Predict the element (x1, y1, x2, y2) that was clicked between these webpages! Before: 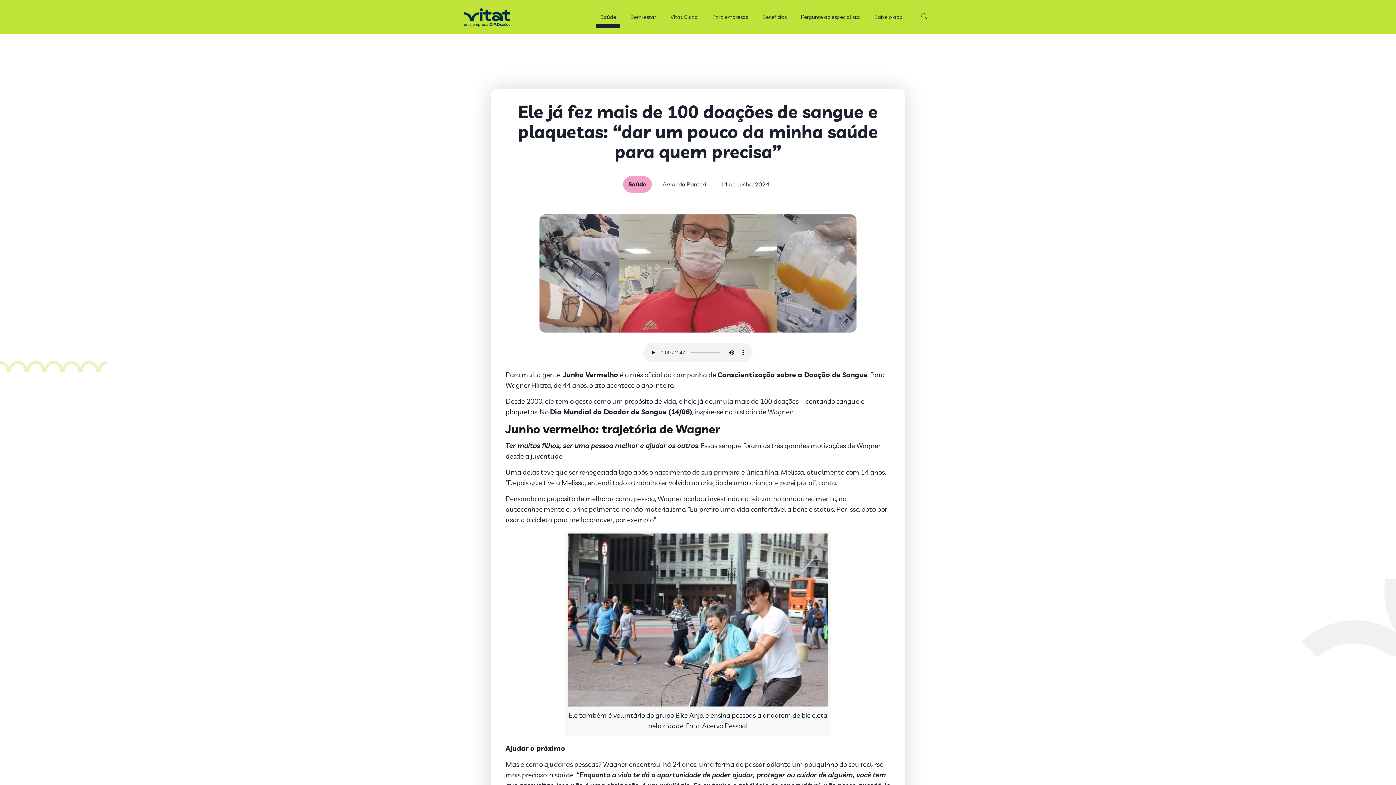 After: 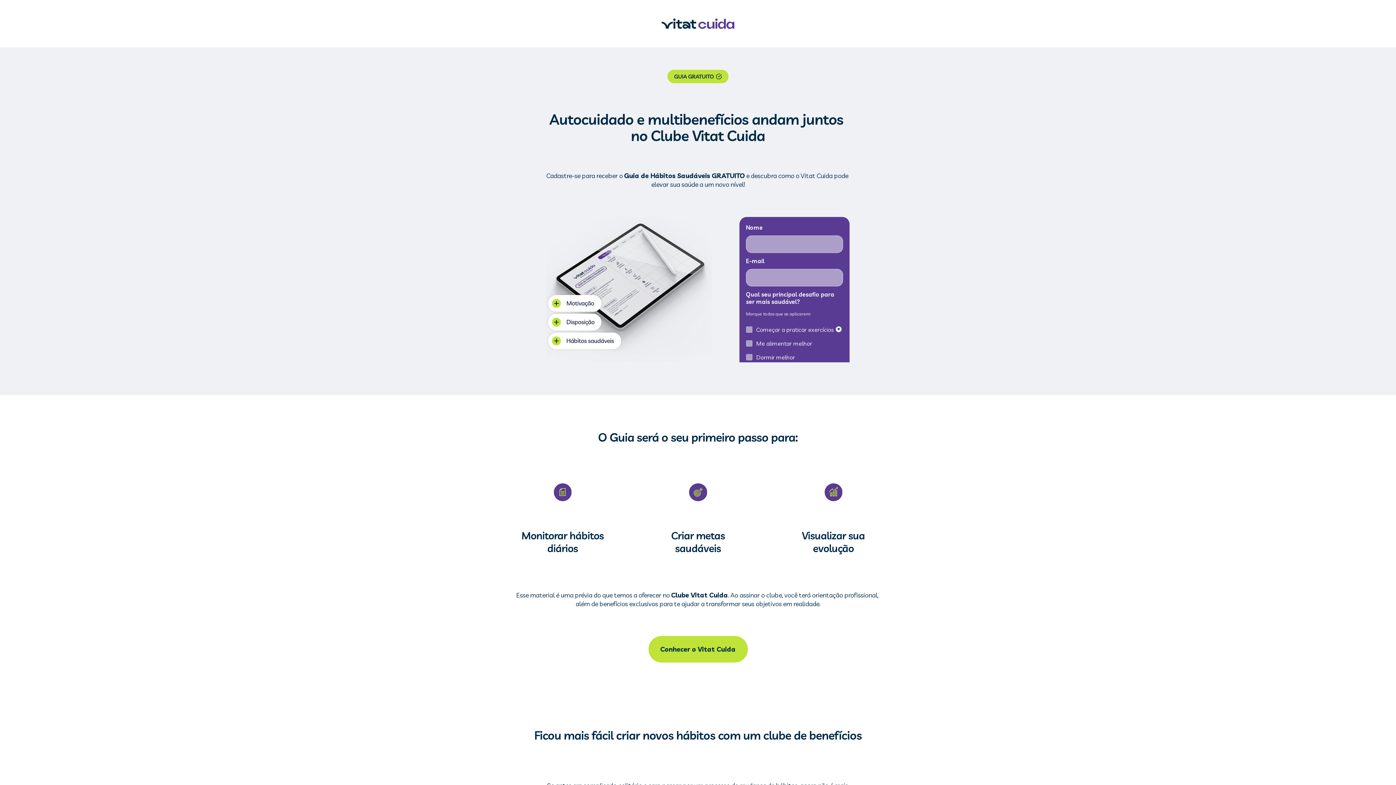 Action: bbox: (663, 0, 705, 33) label: Vitat Cuida